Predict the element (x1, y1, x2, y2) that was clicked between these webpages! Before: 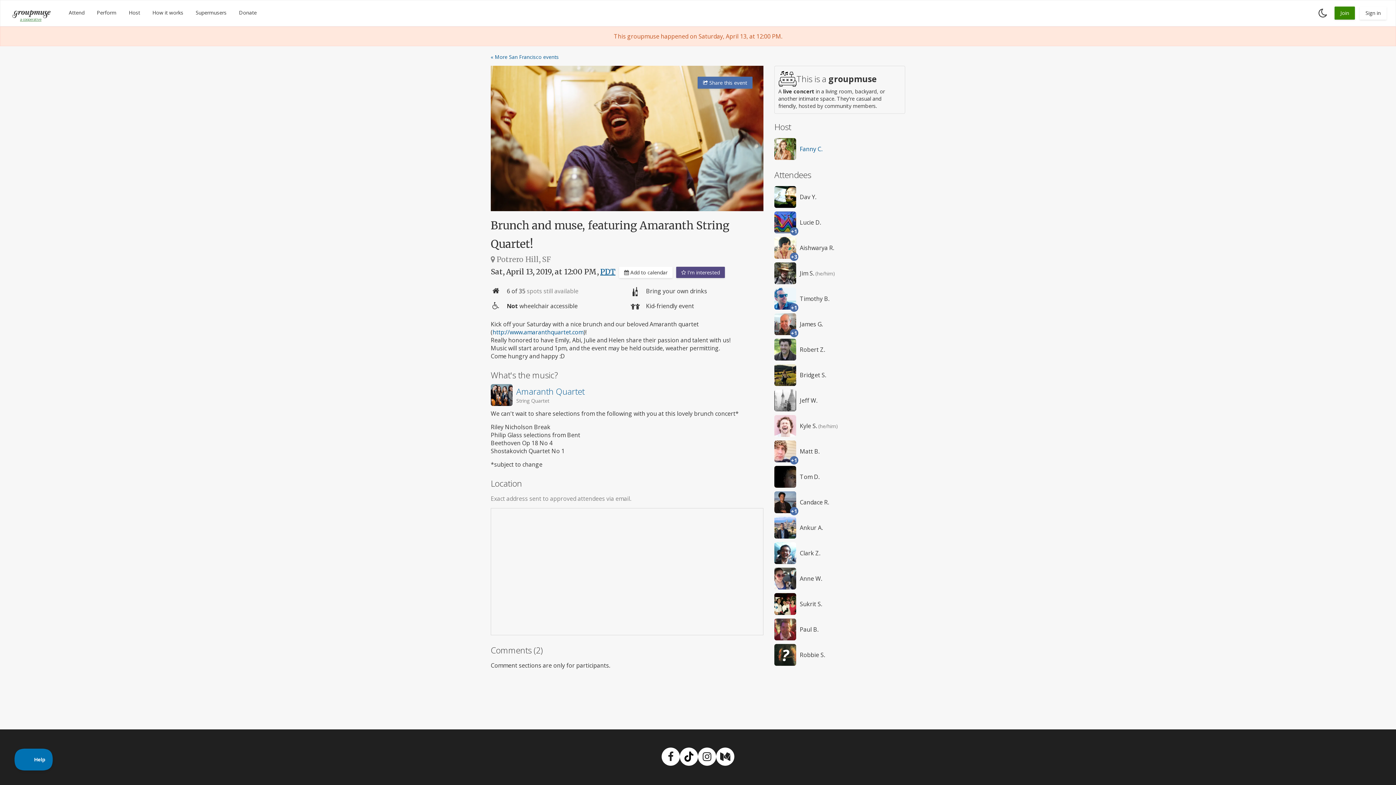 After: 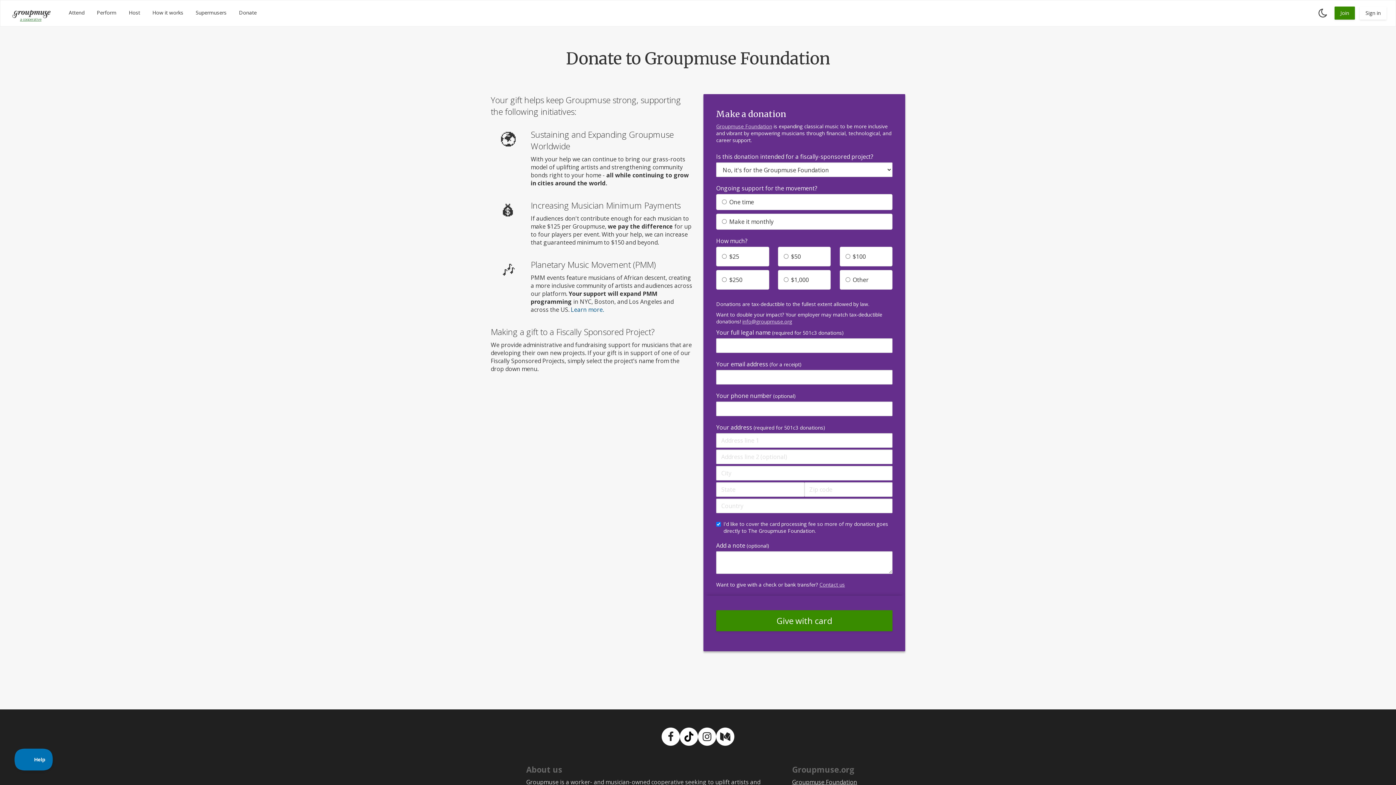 Action: label: Donate bbox: (232, 0, 262, 26)